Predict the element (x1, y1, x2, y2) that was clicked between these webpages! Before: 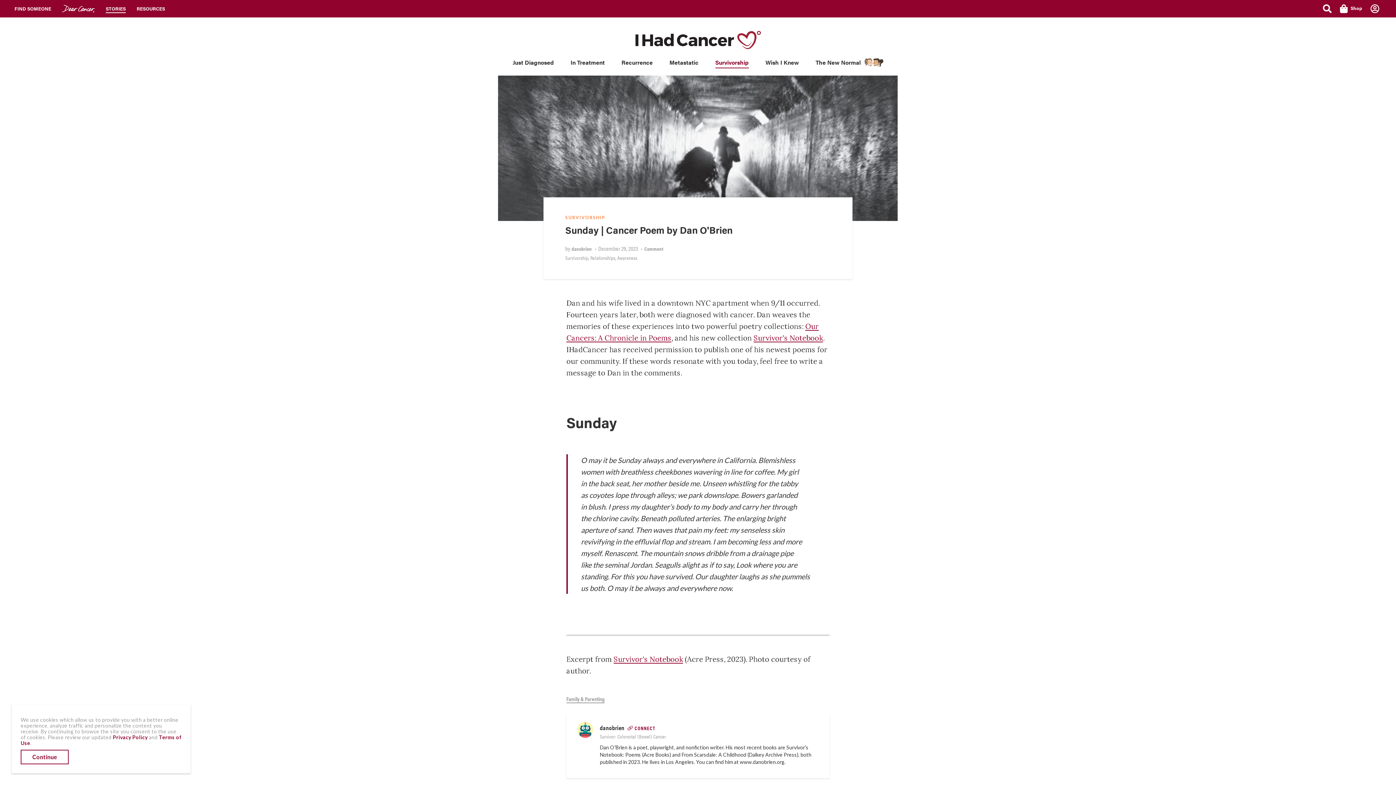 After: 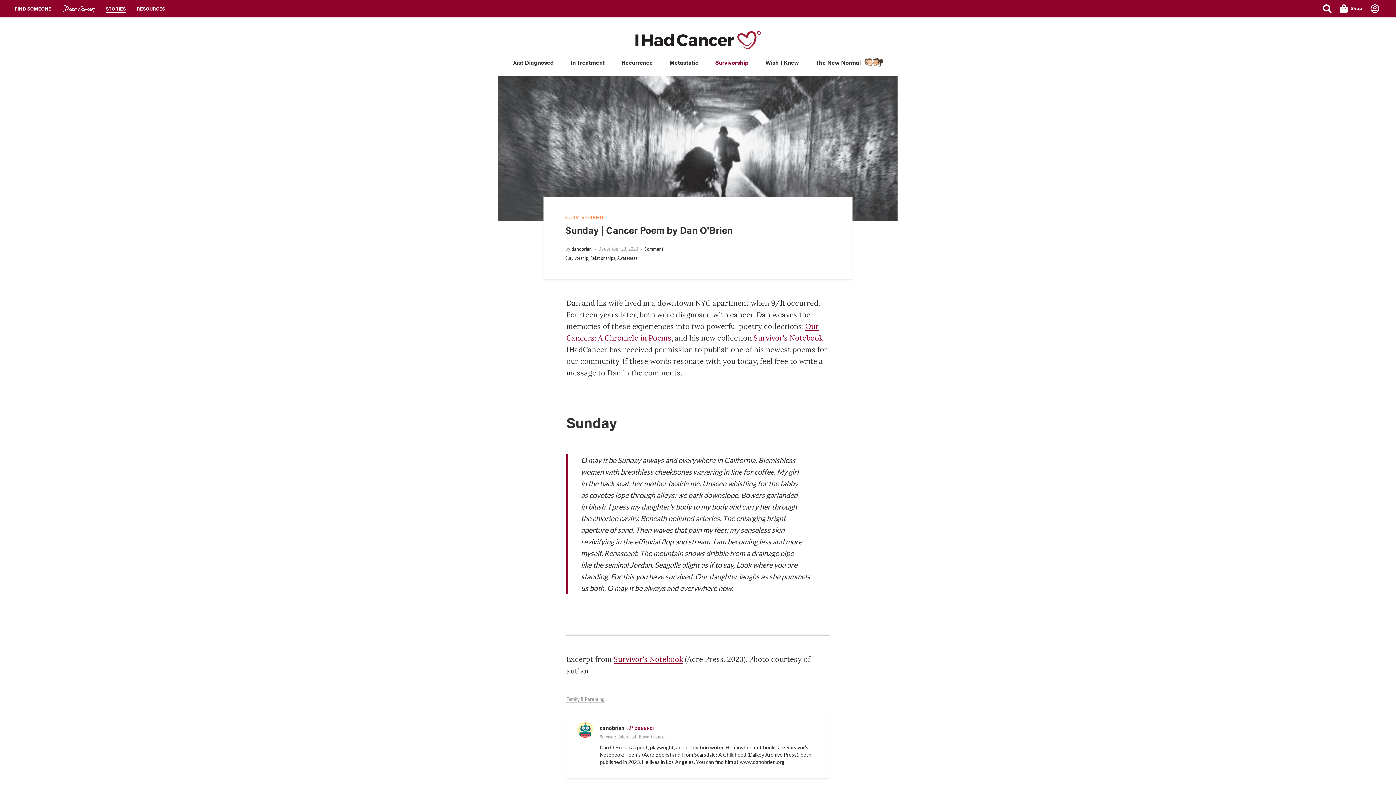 Action: bbox: (613, 654, 683, 663) label: Survivor's Notebook